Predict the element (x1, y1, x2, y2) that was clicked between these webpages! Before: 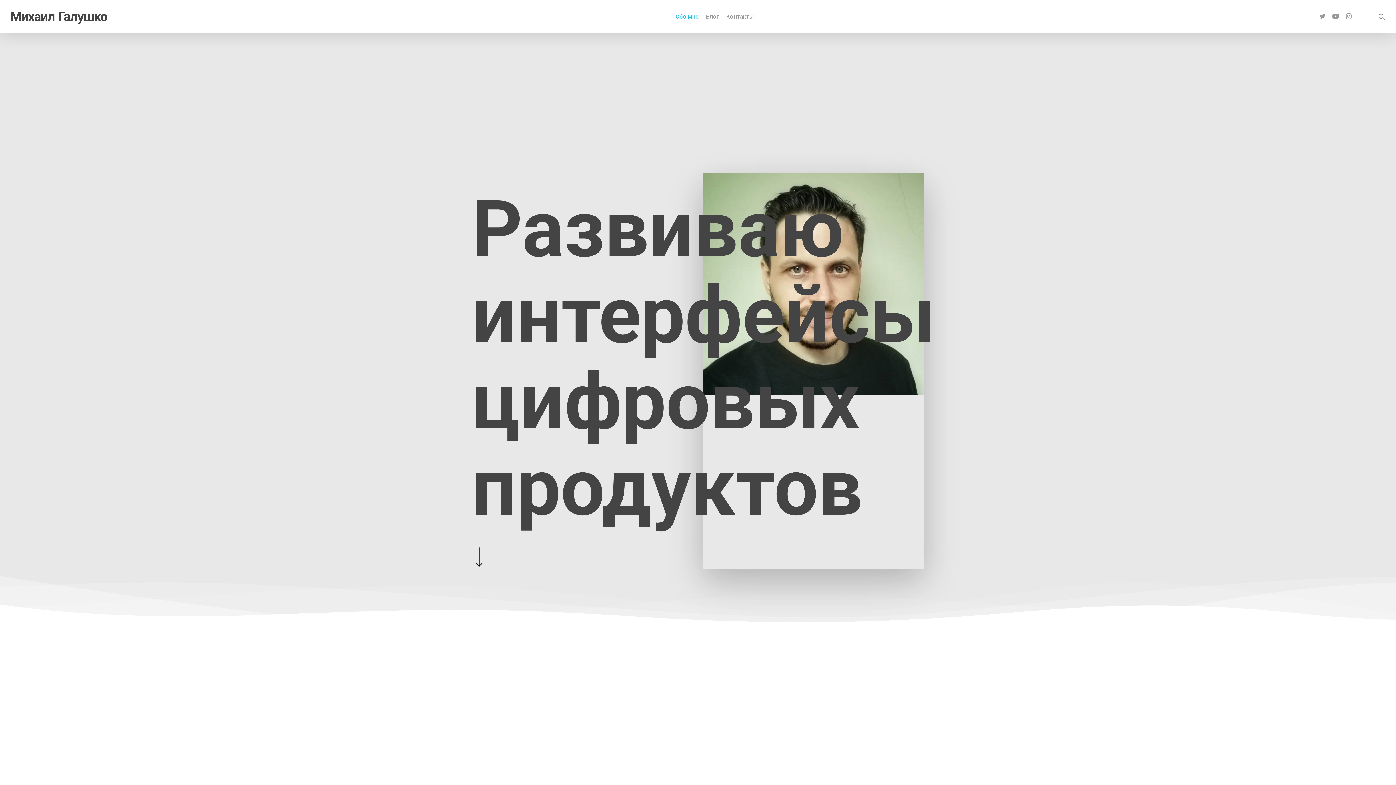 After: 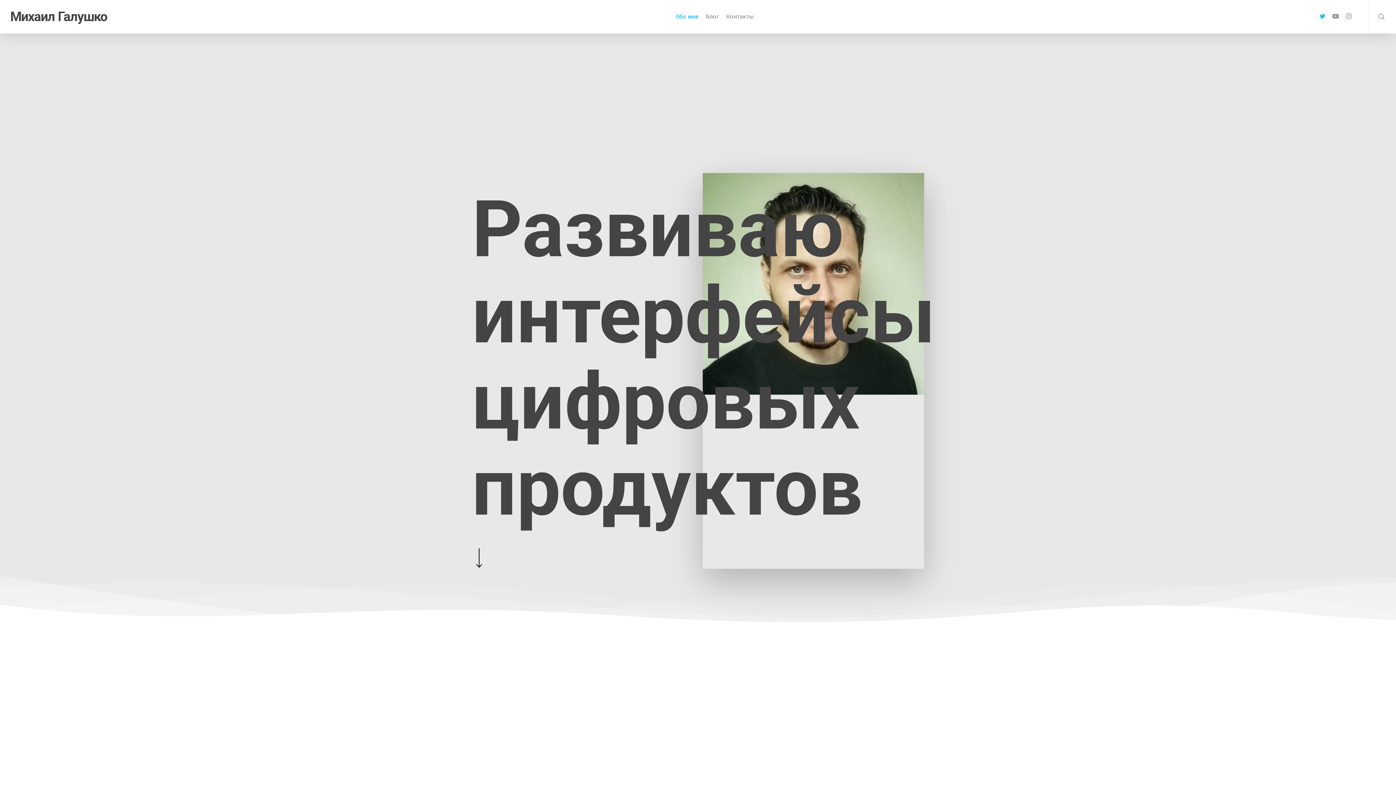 Action: bbox: (1316, 12, 1329, 20)